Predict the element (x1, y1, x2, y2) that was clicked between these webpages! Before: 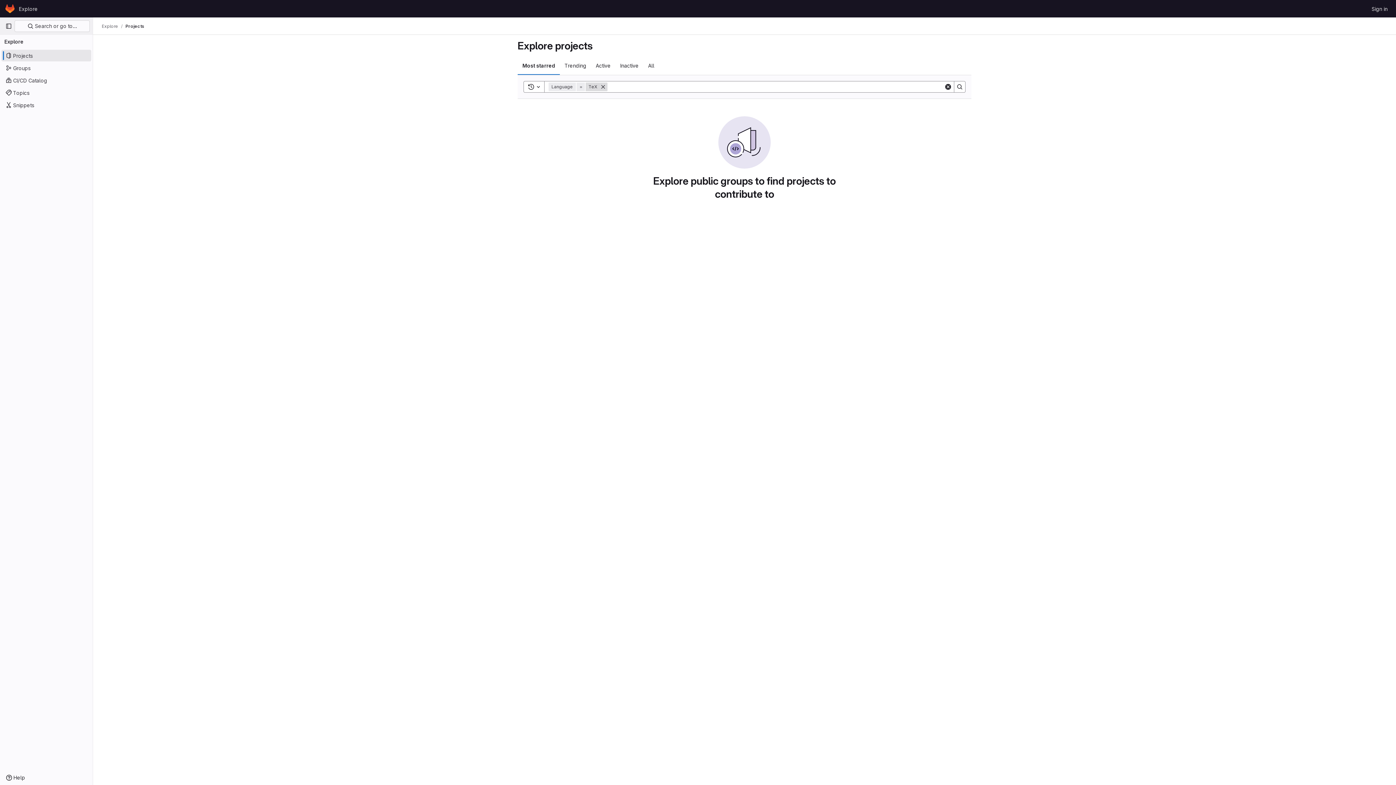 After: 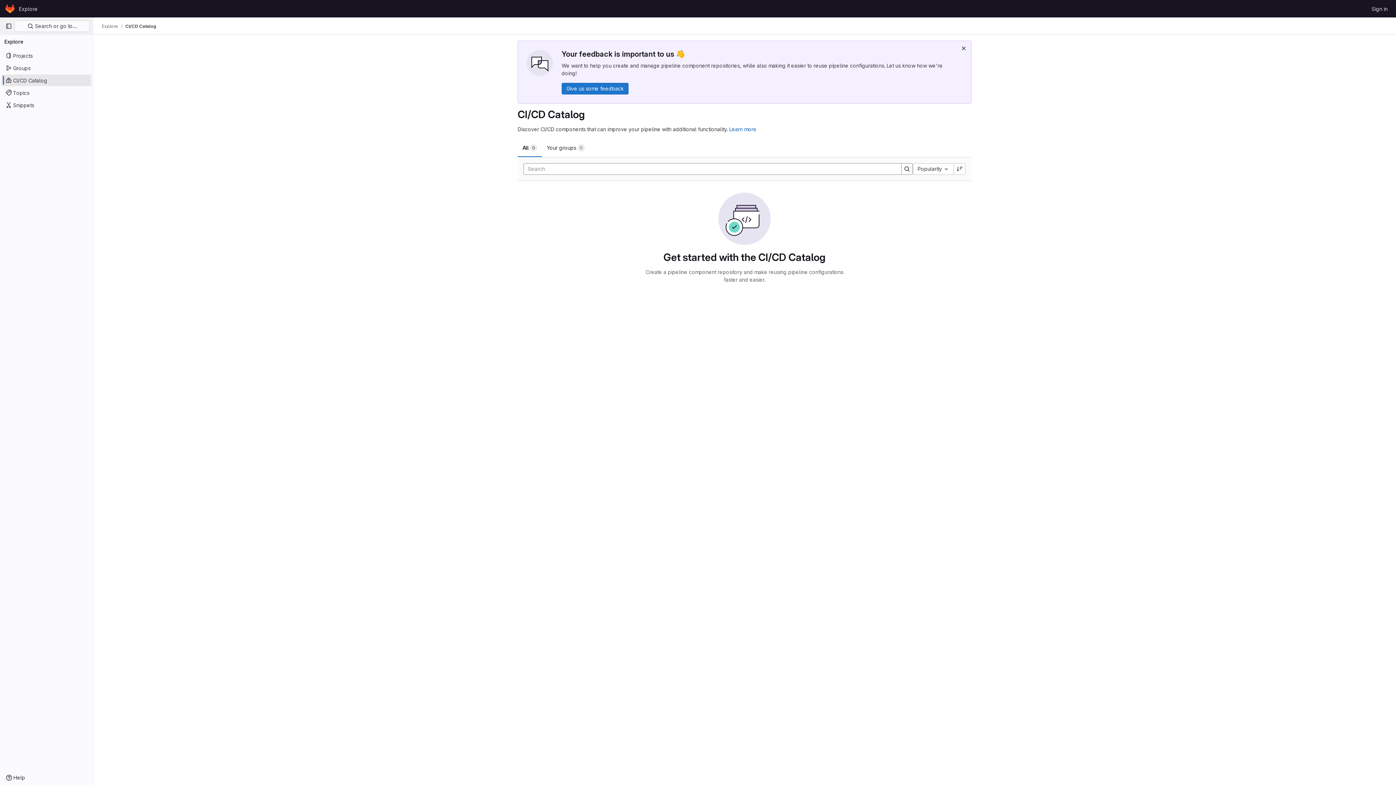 Action: label: CI/CD Catalog bbox: (1, 74, 91, 86)